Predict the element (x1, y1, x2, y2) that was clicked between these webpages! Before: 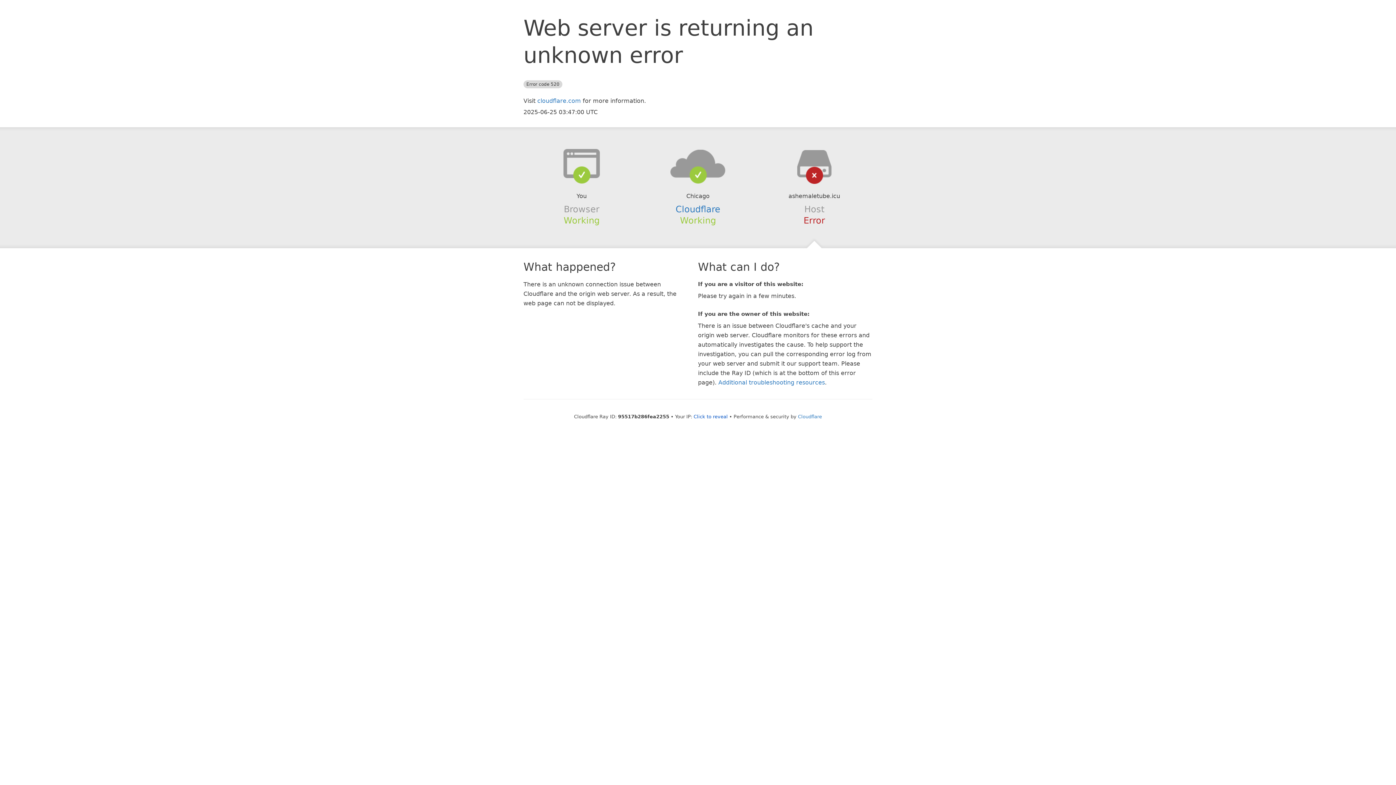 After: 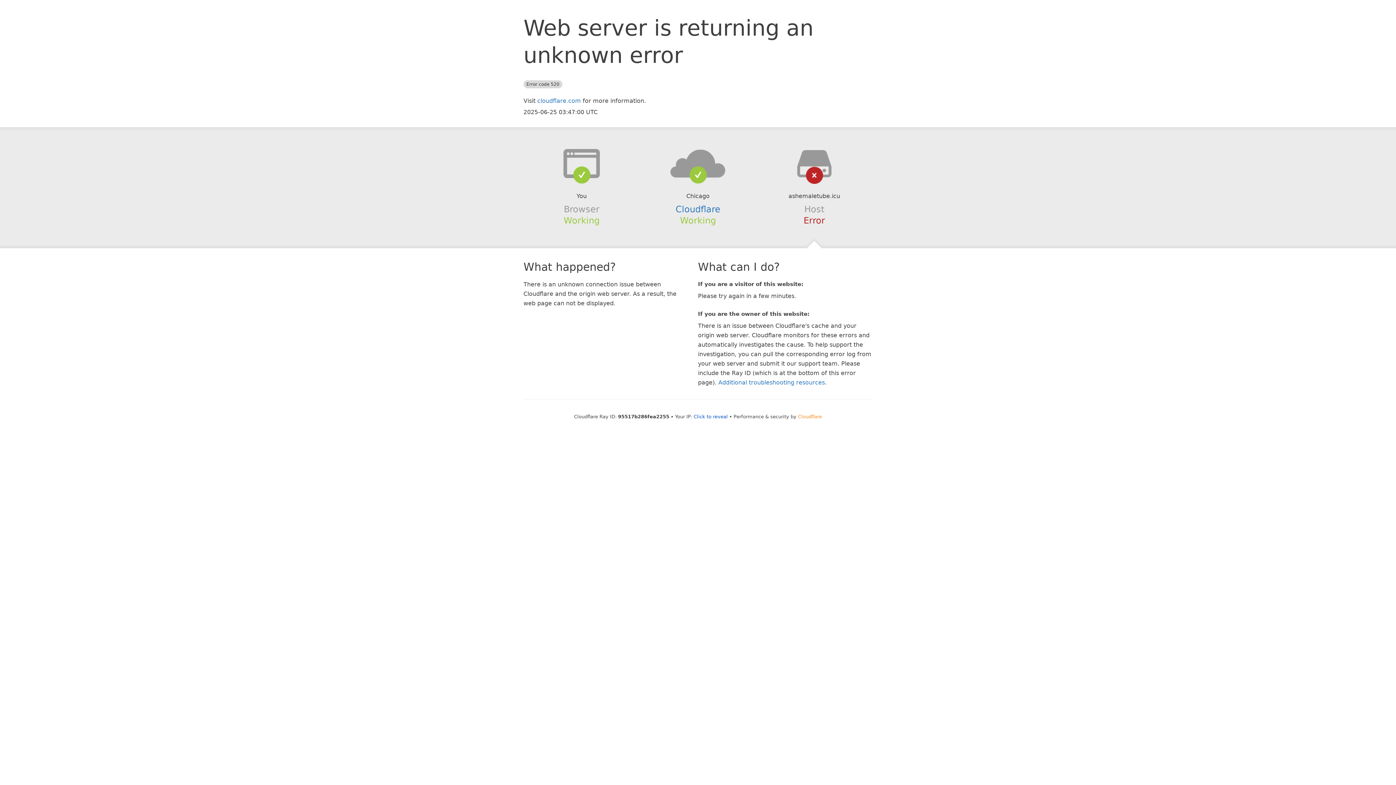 Action: label: Cloudflare bbox: (798, 414, 822, 419)